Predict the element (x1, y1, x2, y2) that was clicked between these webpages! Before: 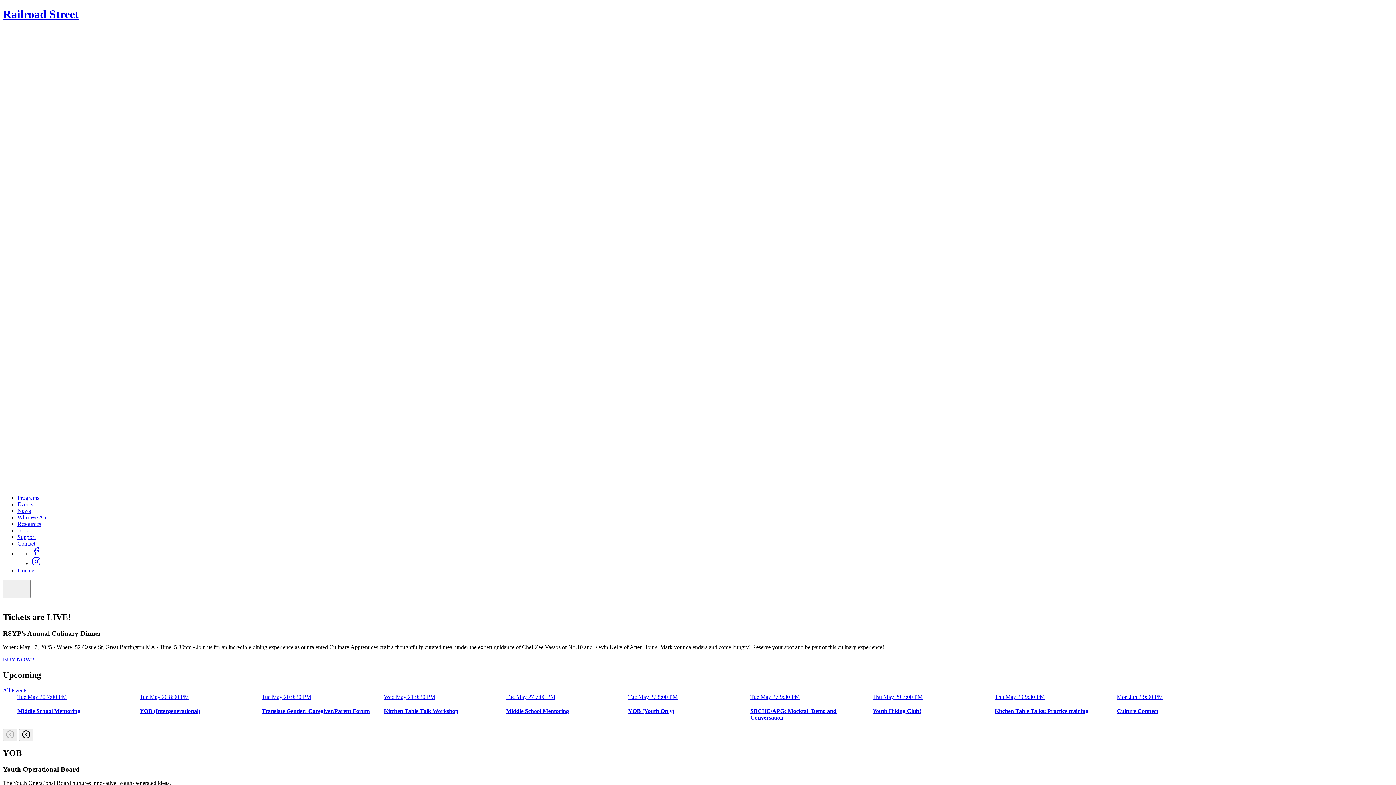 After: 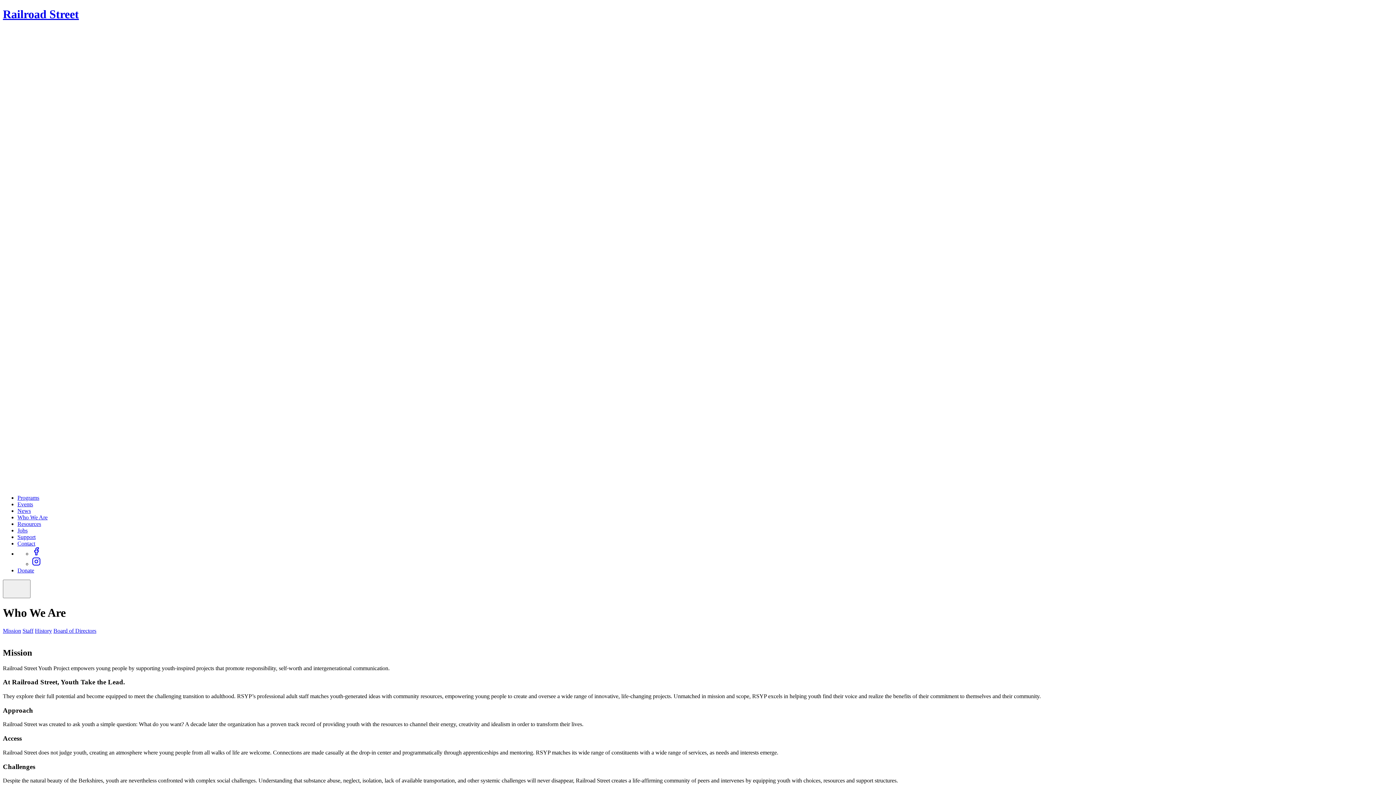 Action: bbox: (17, 514, 47, 520) label: Who We Are